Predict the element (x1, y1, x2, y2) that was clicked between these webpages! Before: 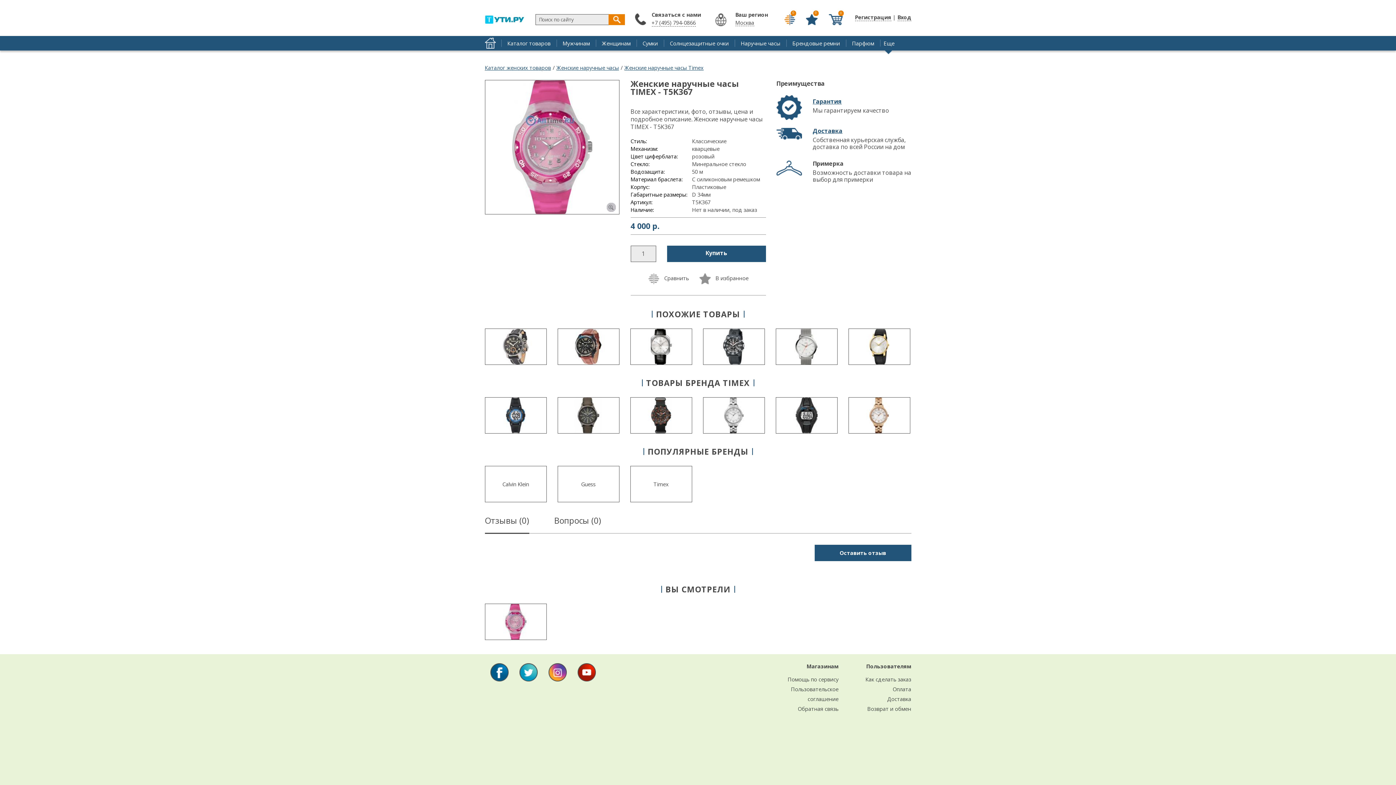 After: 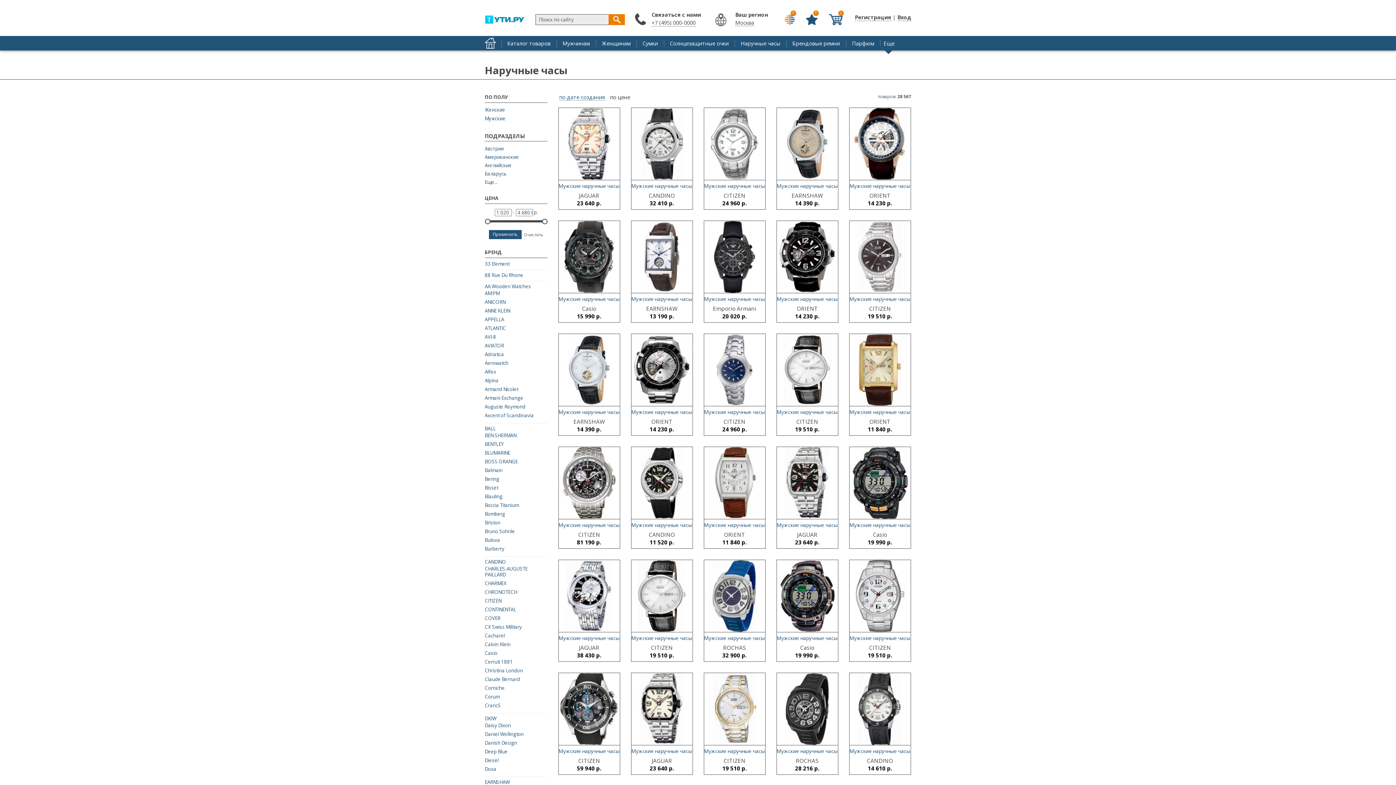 Action: label: Наручные часы bbox: (734, 39, 786, 46)